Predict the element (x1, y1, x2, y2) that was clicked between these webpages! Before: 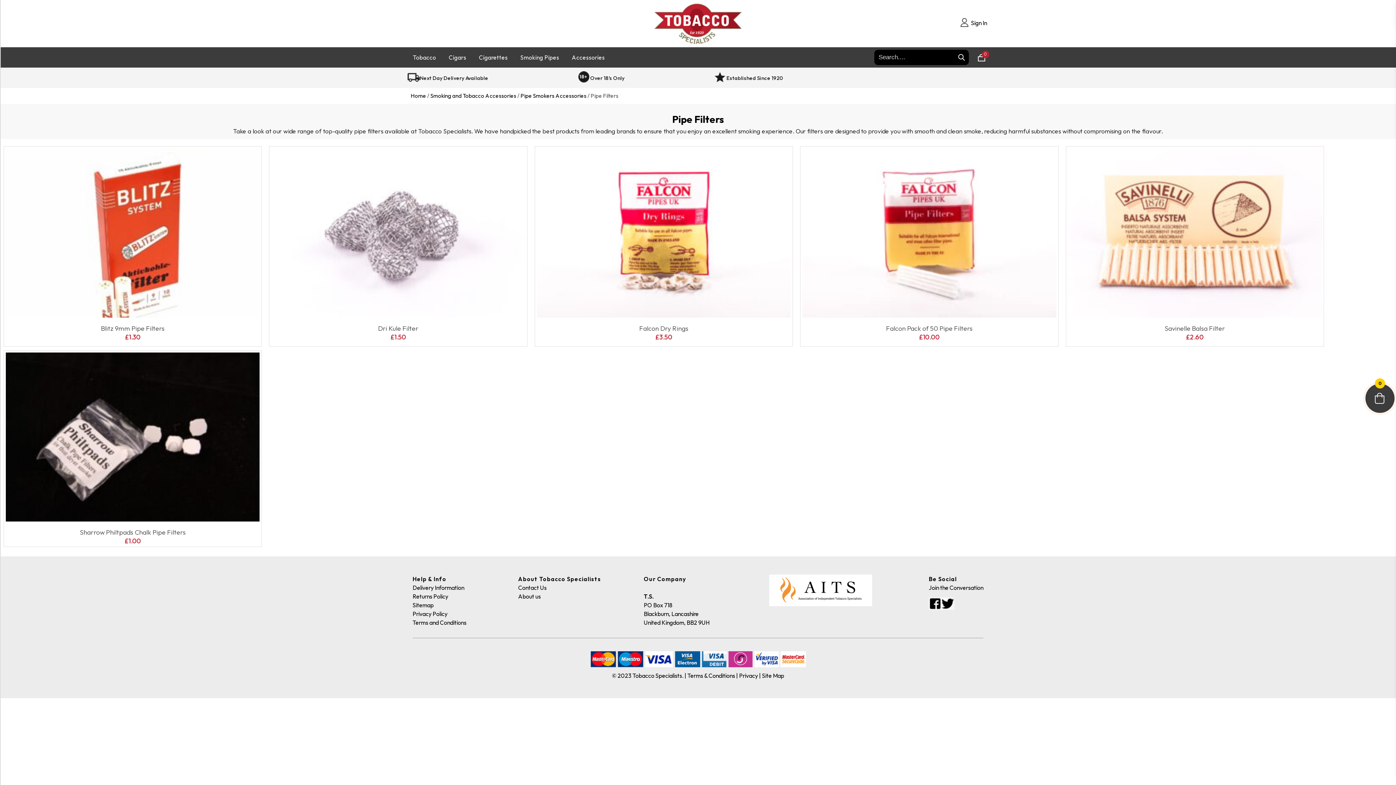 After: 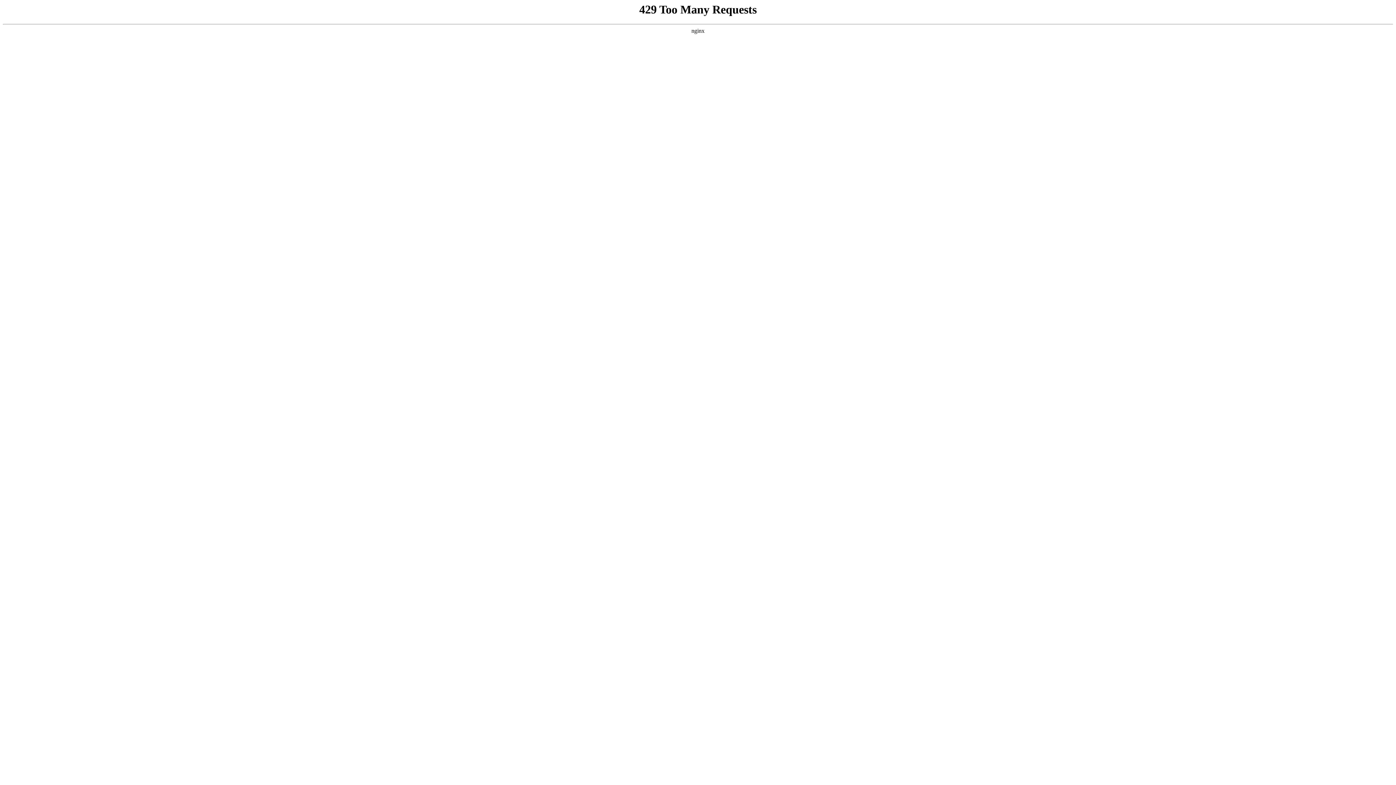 Action: bbox: (479, 53, 507, 61) label: Cigarettes